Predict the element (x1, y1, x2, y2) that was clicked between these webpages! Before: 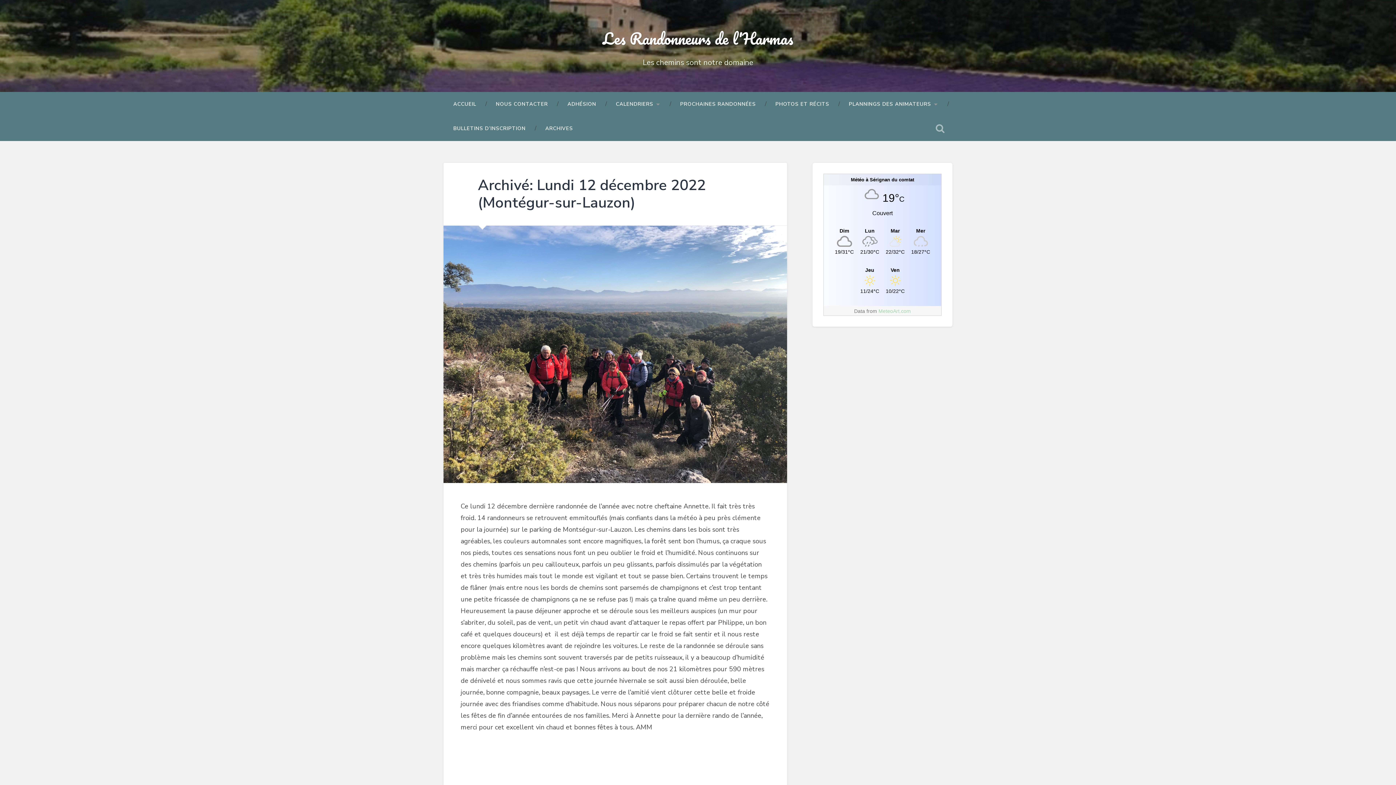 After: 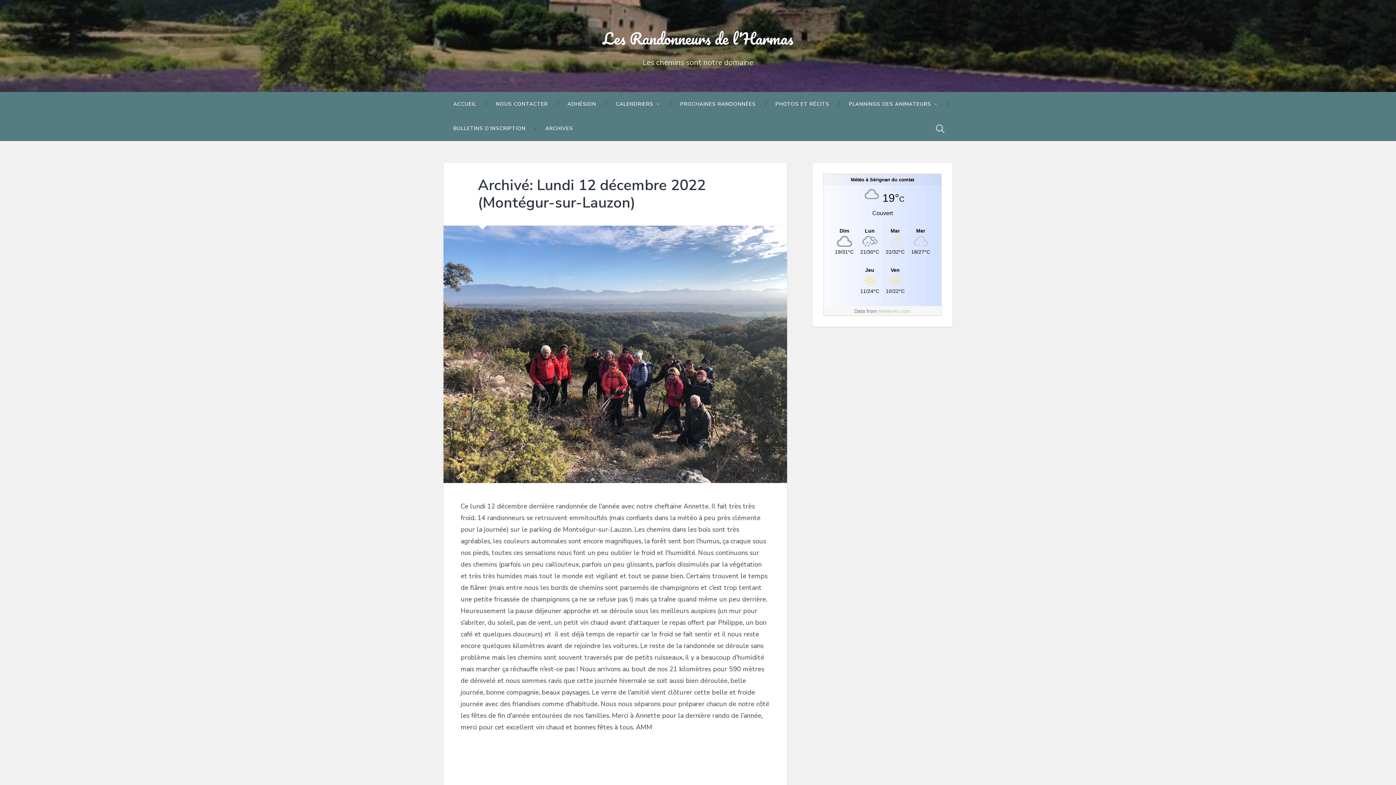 Action: bbox: (478, 175, 706, 212) label: Archivé: Lundi 12 décembre 2022 (Montégur-sur-Lauzon)